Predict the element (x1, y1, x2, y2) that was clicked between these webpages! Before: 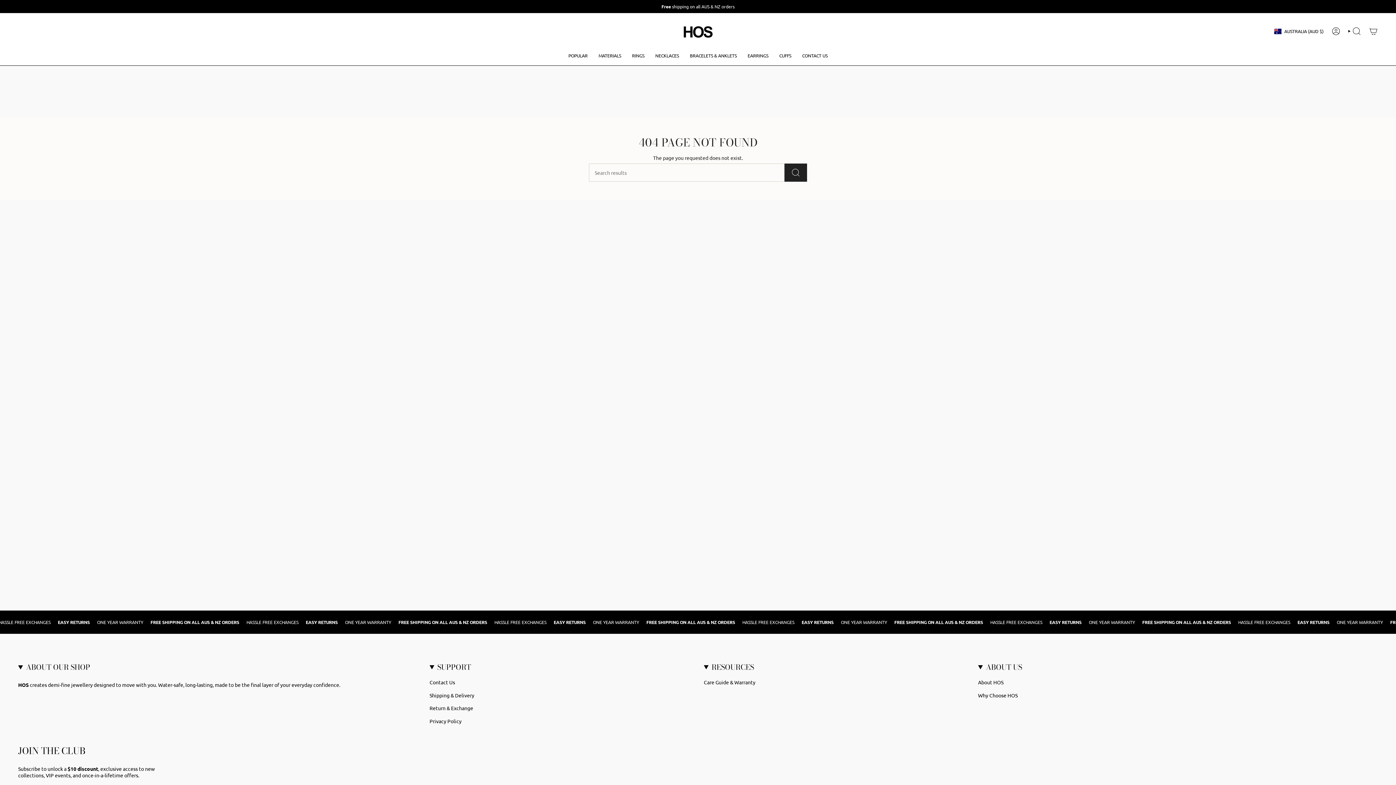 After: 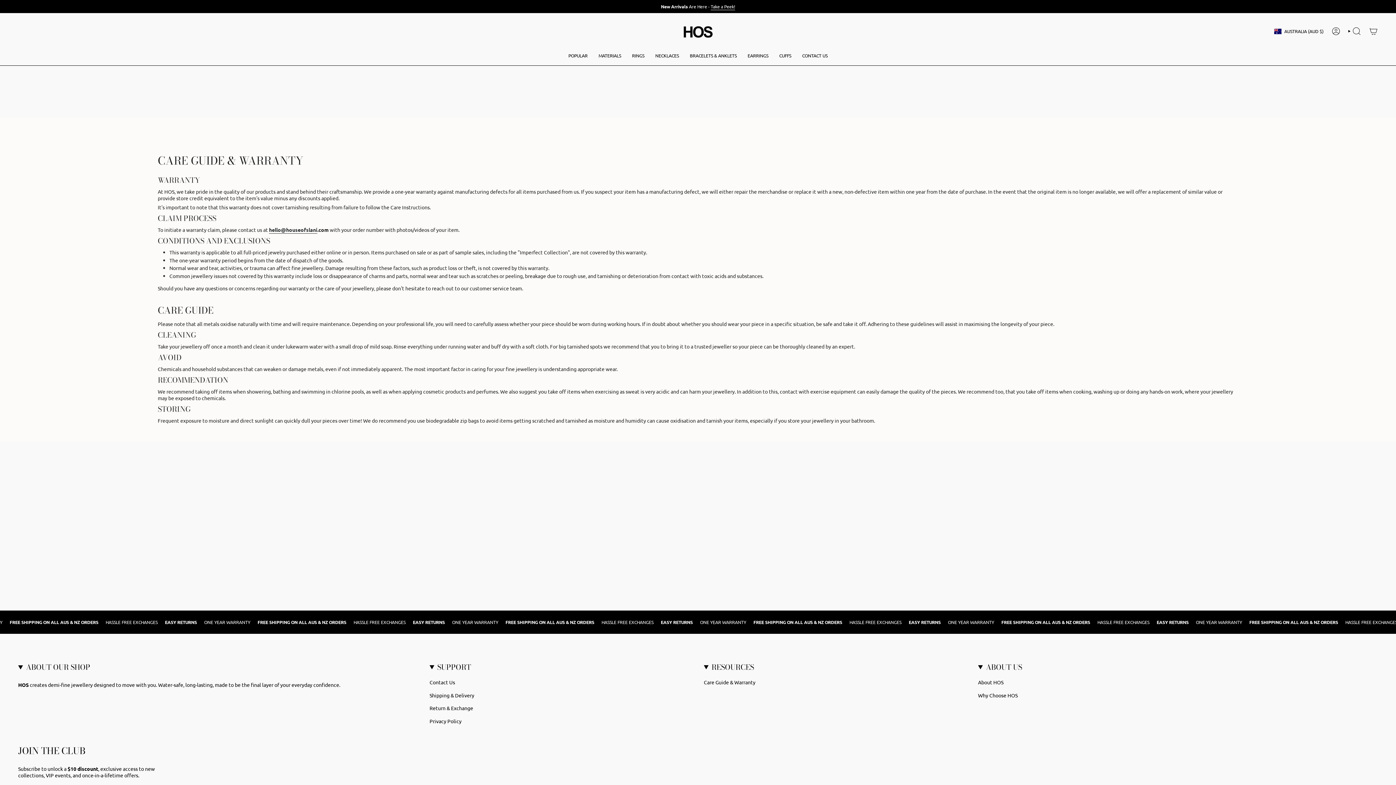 Action: label: Care Guide & Warranty bbox: (703, 679, 755, 685)